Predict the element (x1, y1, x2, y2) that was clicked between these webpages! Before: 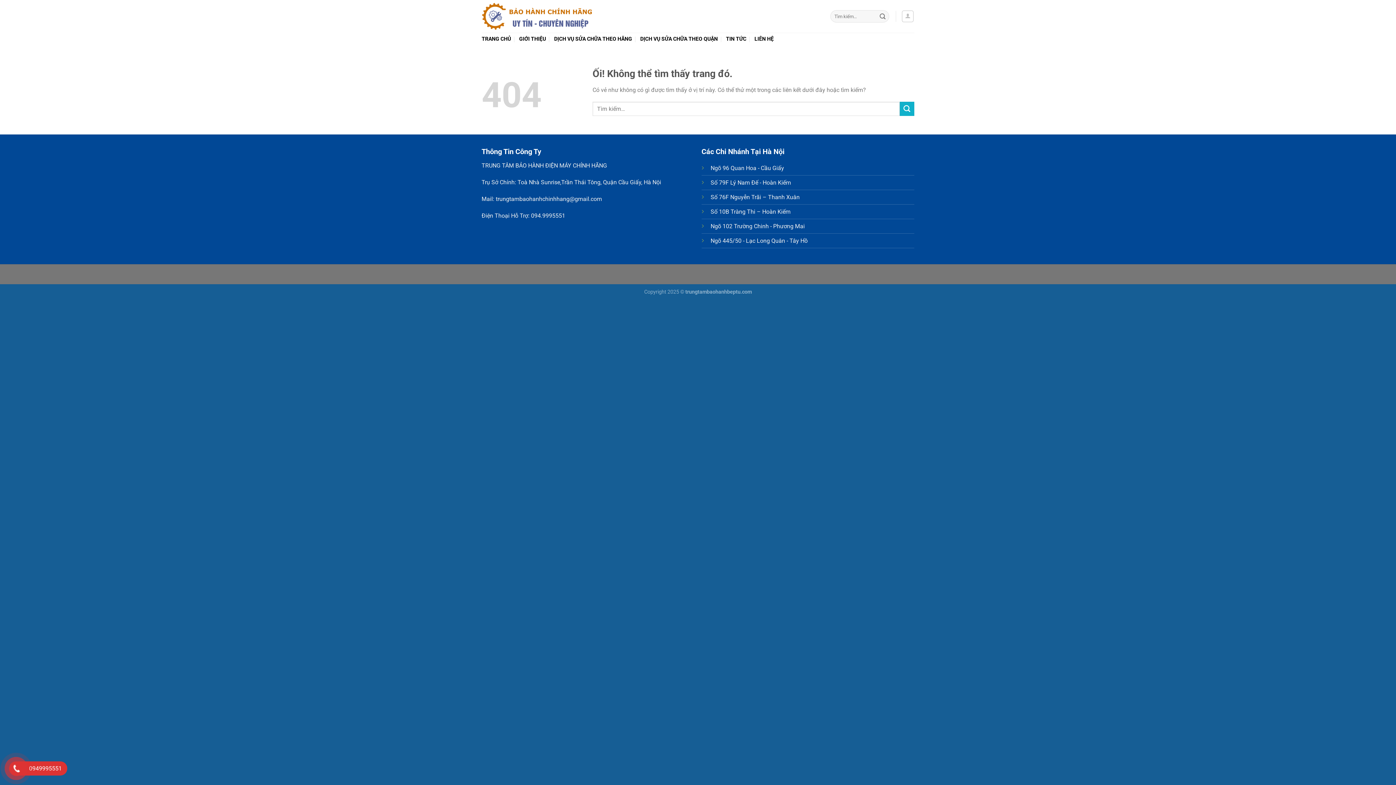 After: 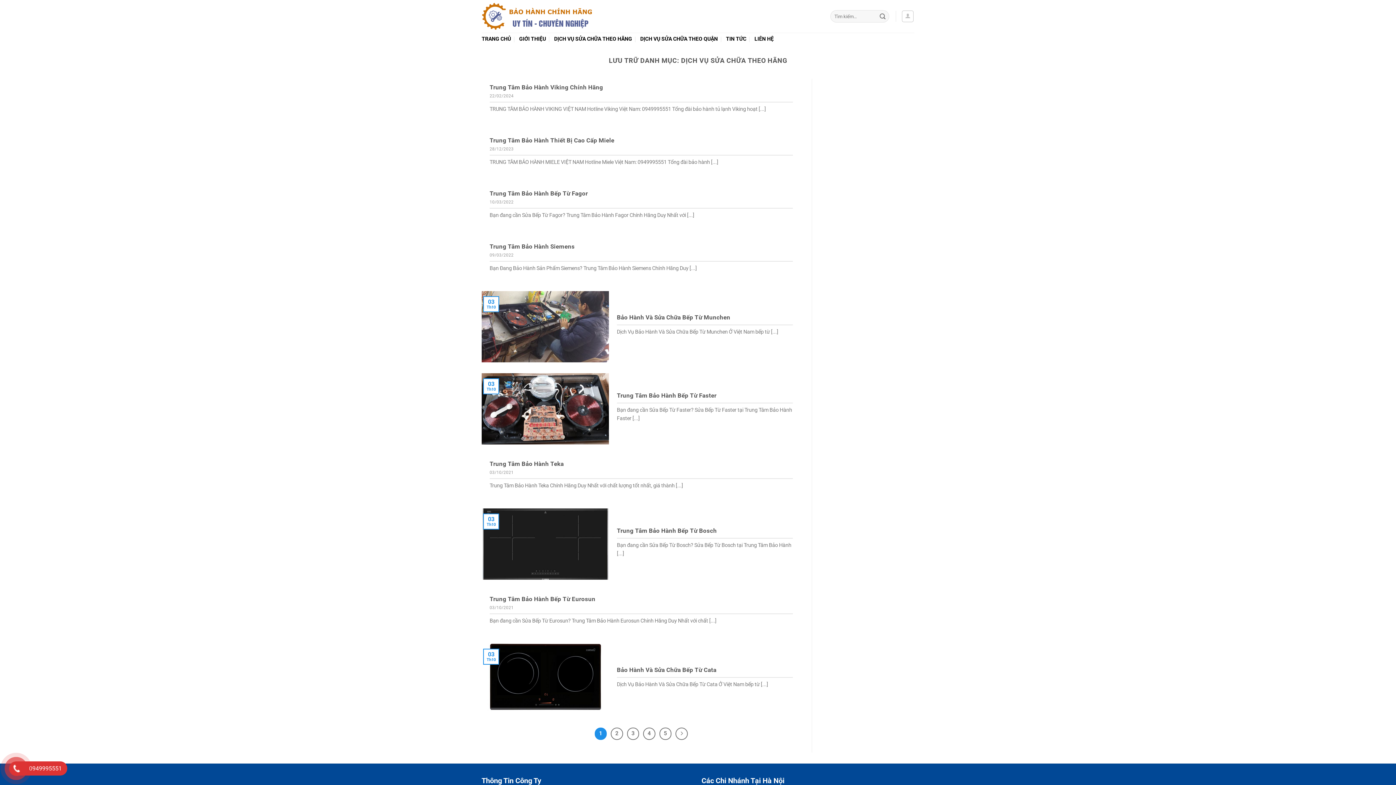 Action: label: DỊCH VỤ SỬA CHỮA THEO HÃNG bbox: (554, 32, 632, 45)